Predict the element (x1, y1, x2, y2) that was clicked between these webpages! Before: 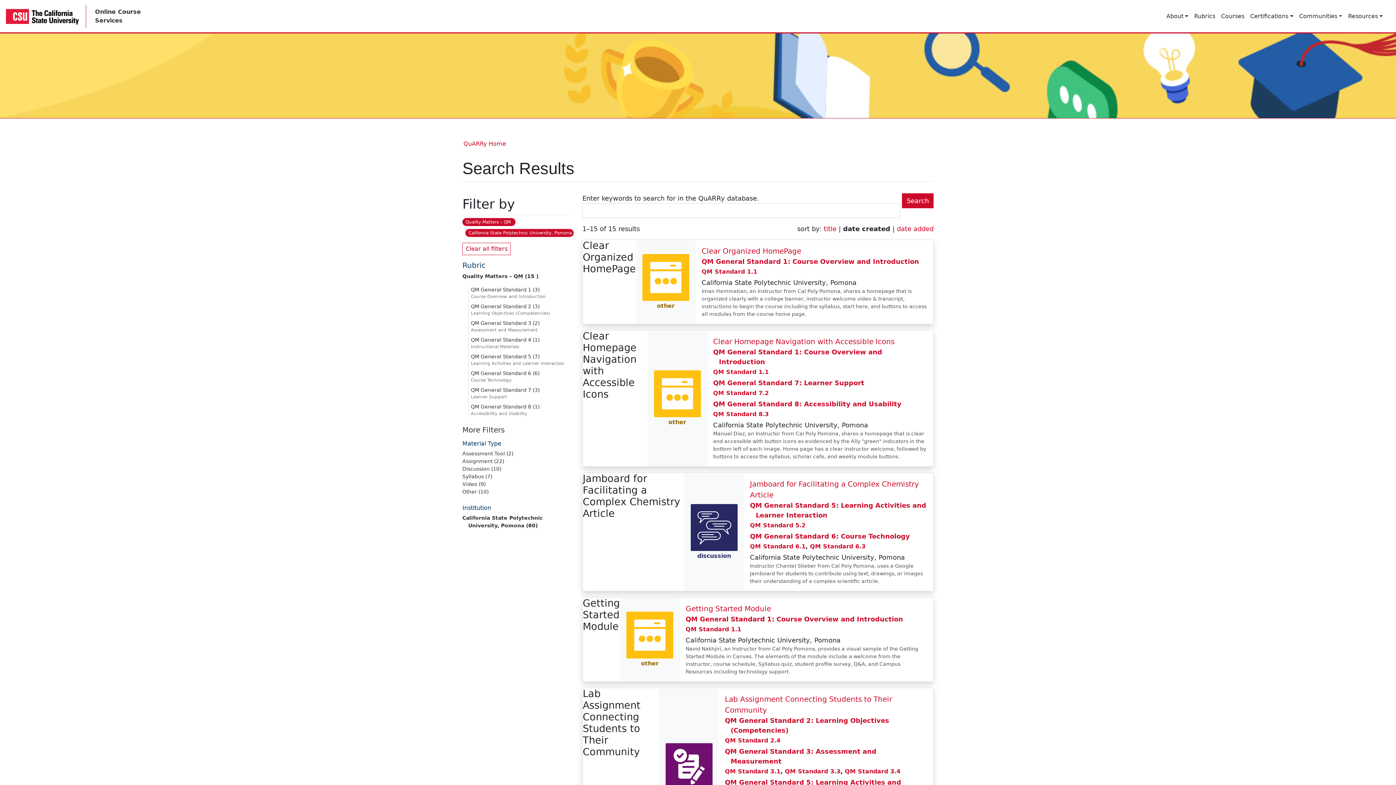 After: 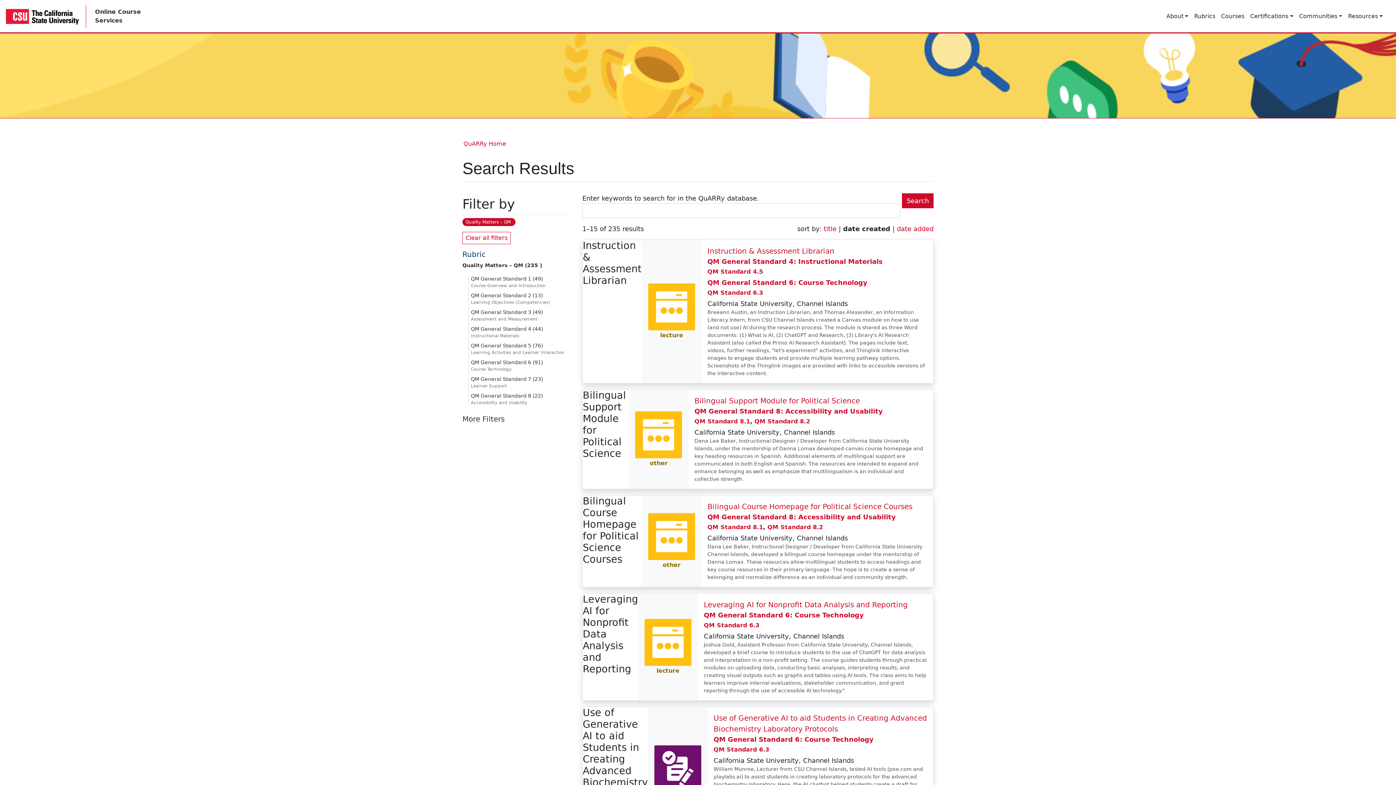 Action: bbox: (465, 229, 573, 237) label: Clear the California State Polytechnic University, Pomona filter.